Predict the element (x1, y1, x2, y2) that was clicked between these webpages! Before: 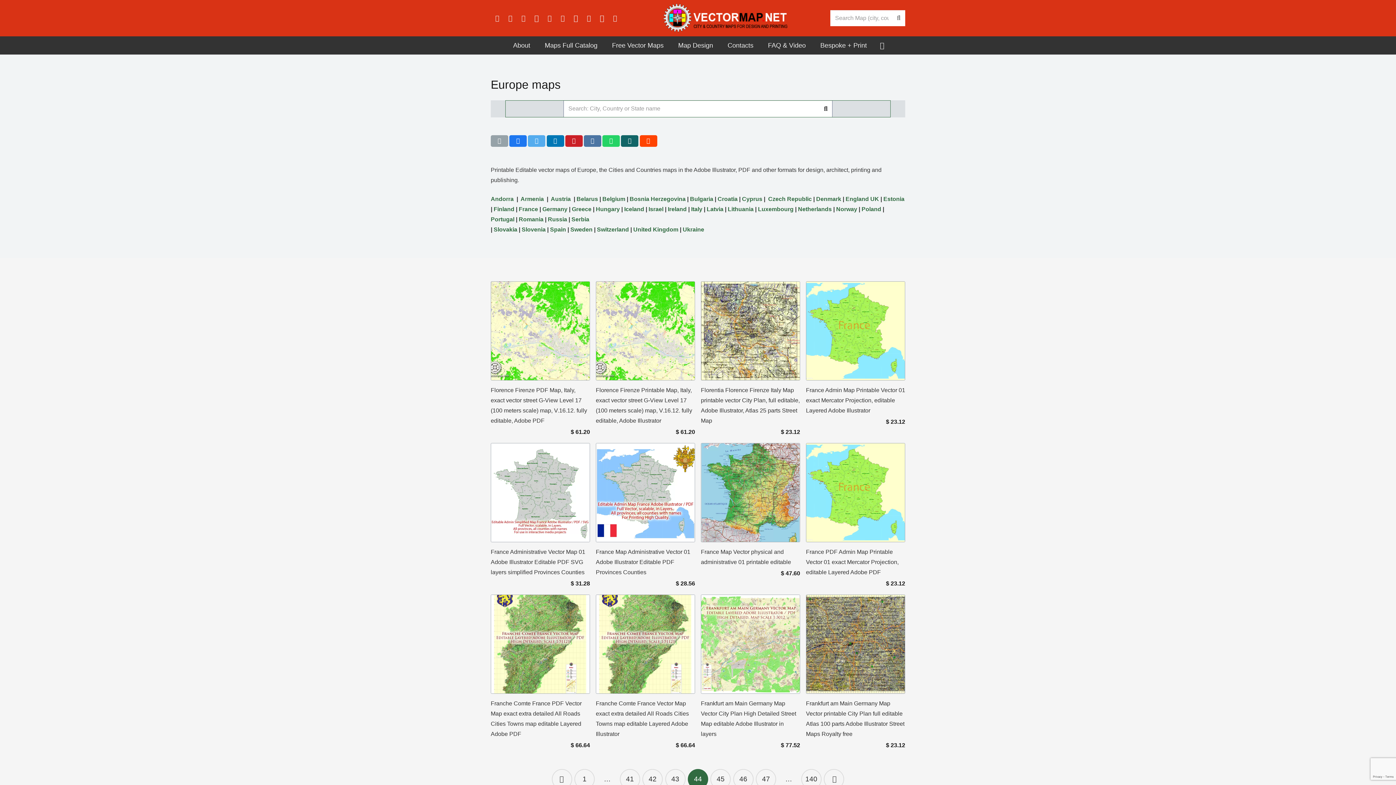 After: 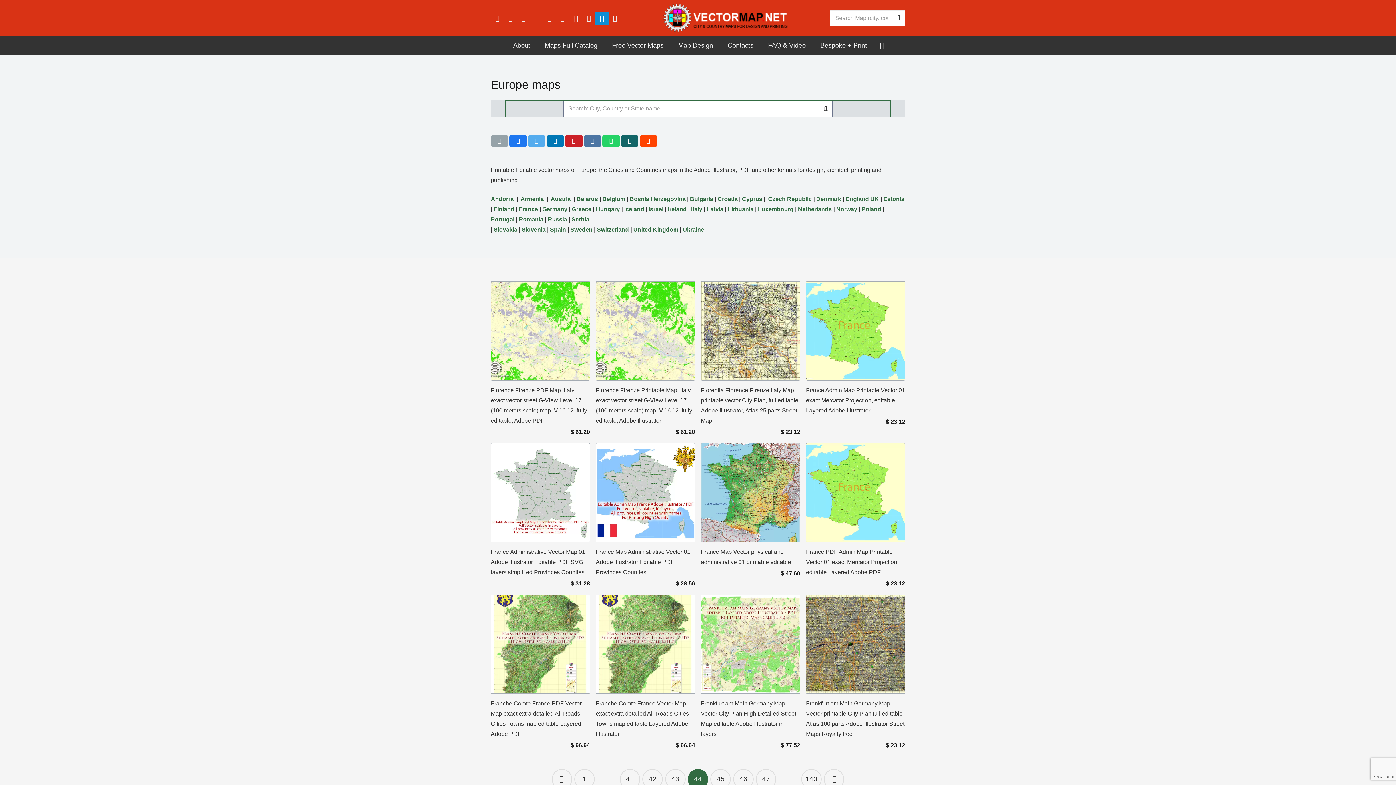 Action: label: Telegram bbox: (595, 11, 608, 24)